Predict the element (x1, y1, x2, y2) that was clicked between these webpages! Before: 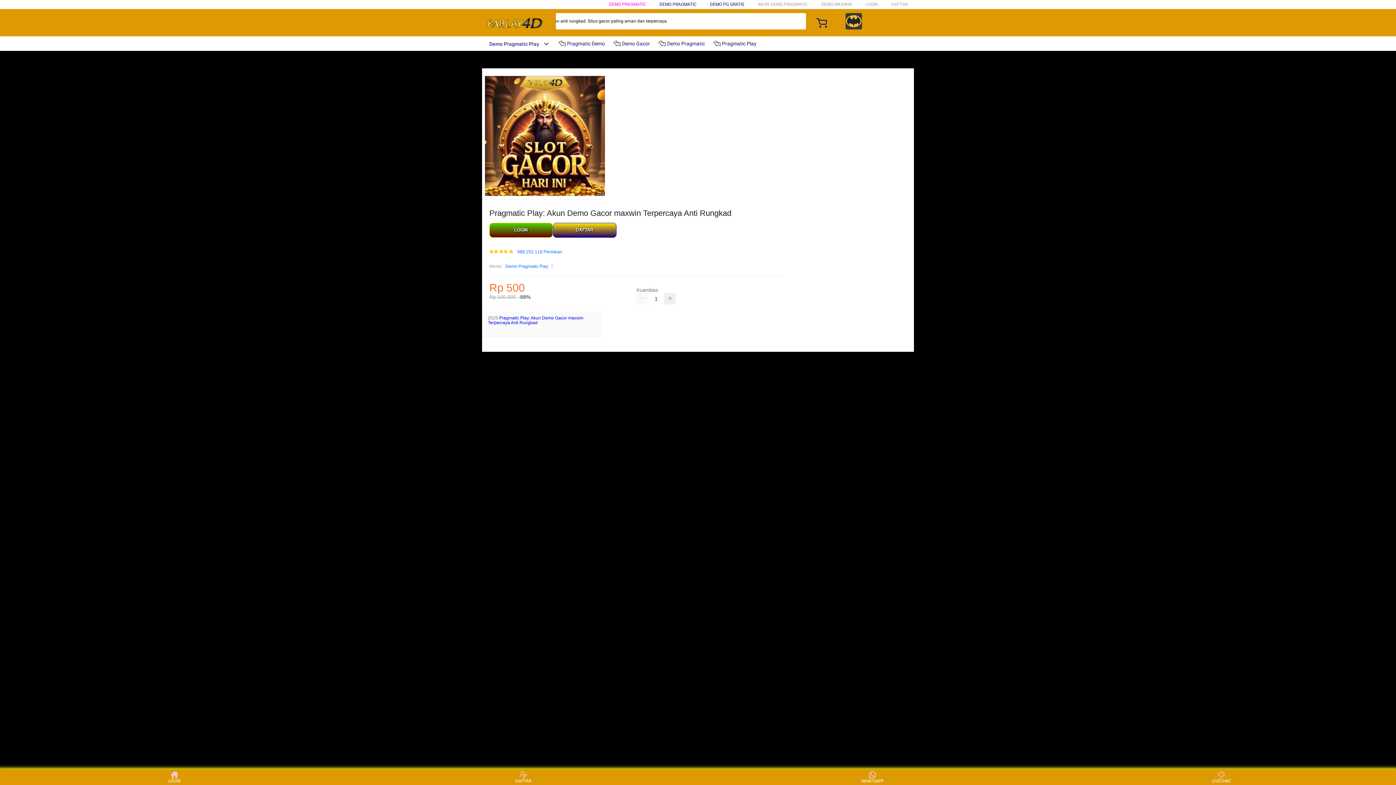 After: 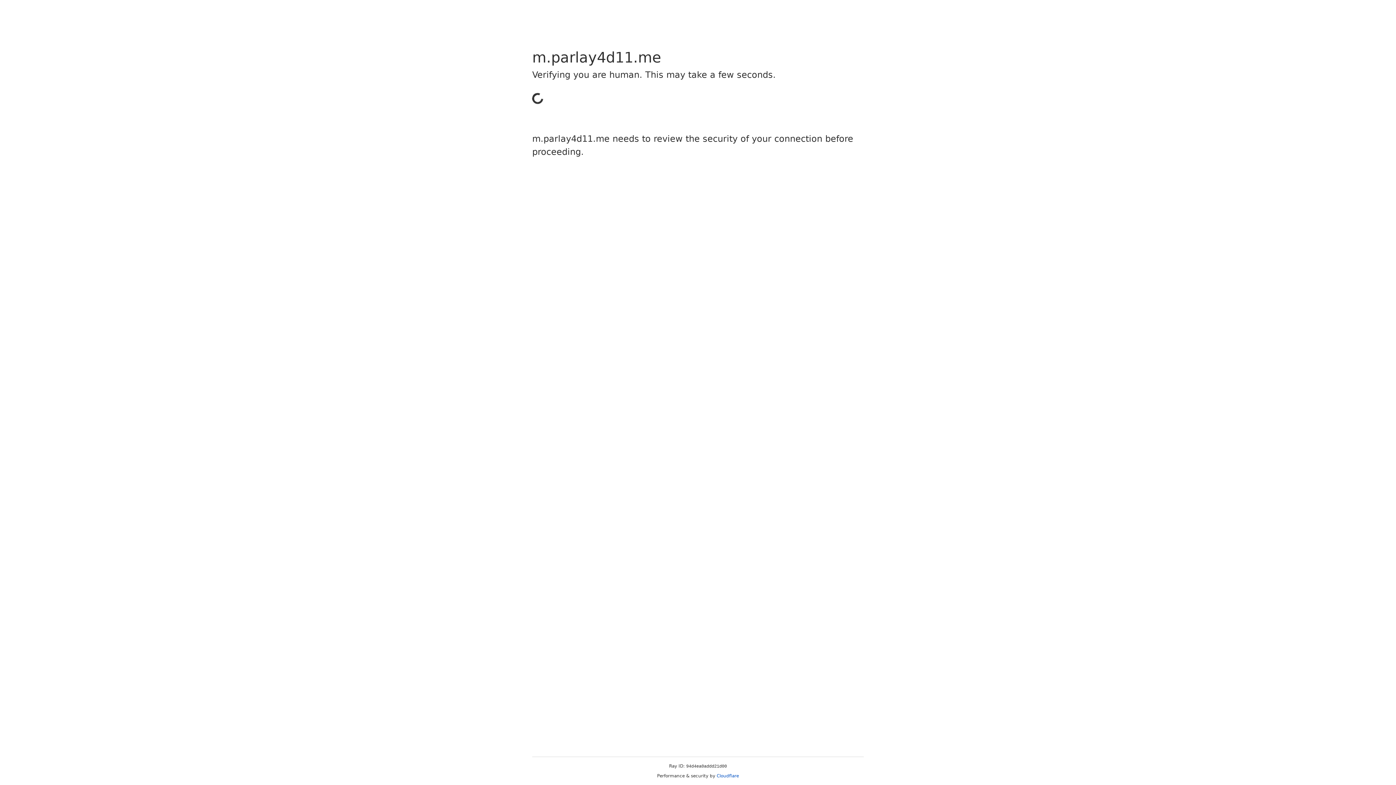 Action: bbox: (489, 223, 553, 237) label: LOGIN